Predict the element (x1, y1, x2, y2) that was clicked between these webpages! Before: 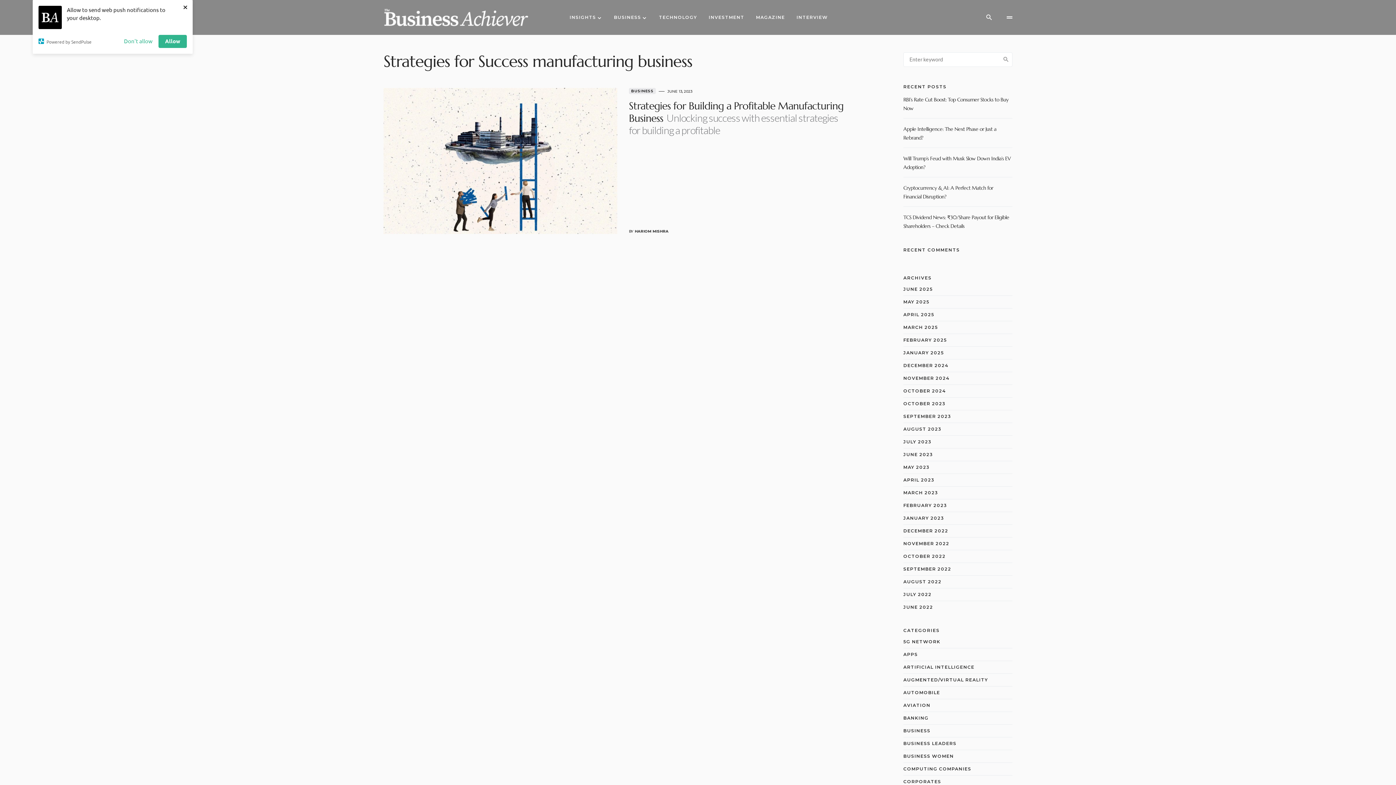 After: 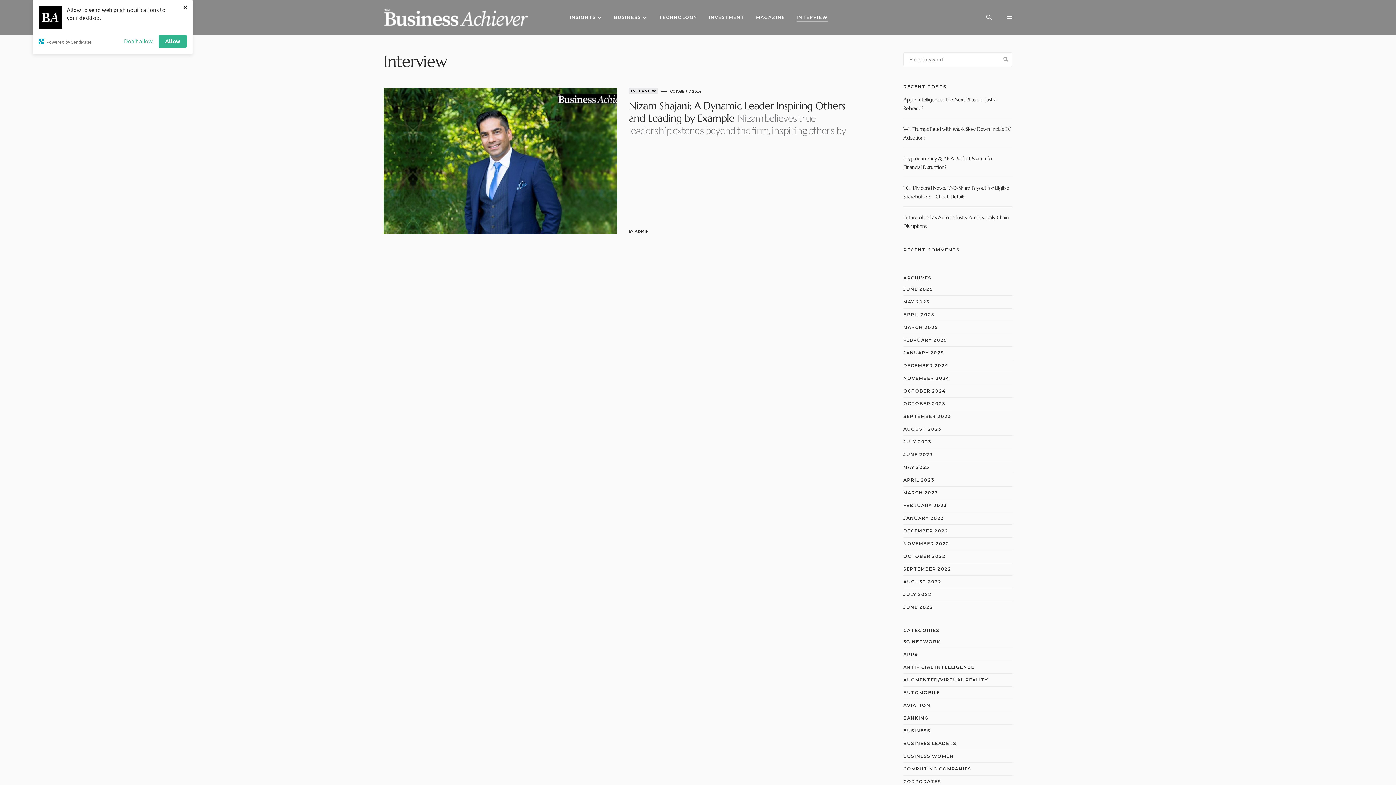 Action: bbox: (796, 0, 828, 34) label: INTERVIEW